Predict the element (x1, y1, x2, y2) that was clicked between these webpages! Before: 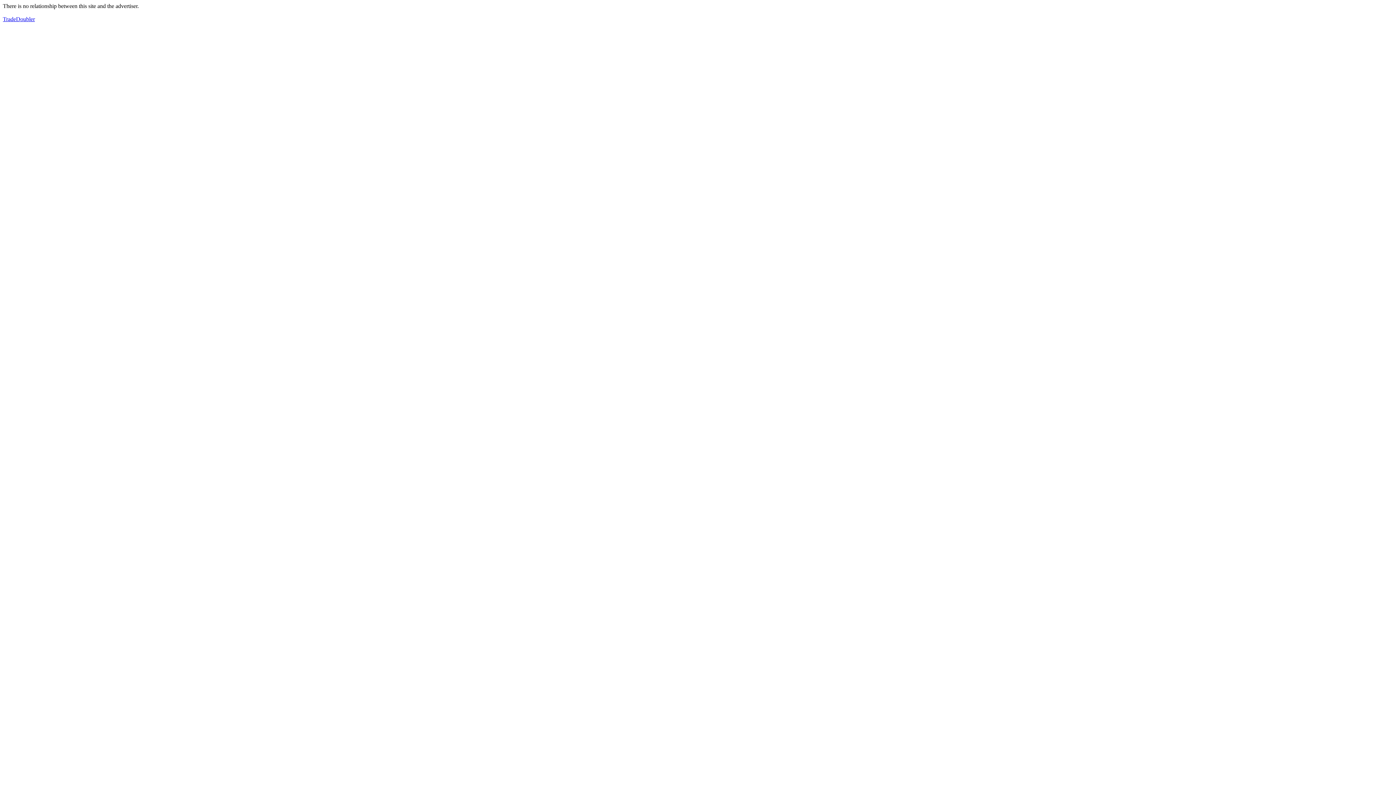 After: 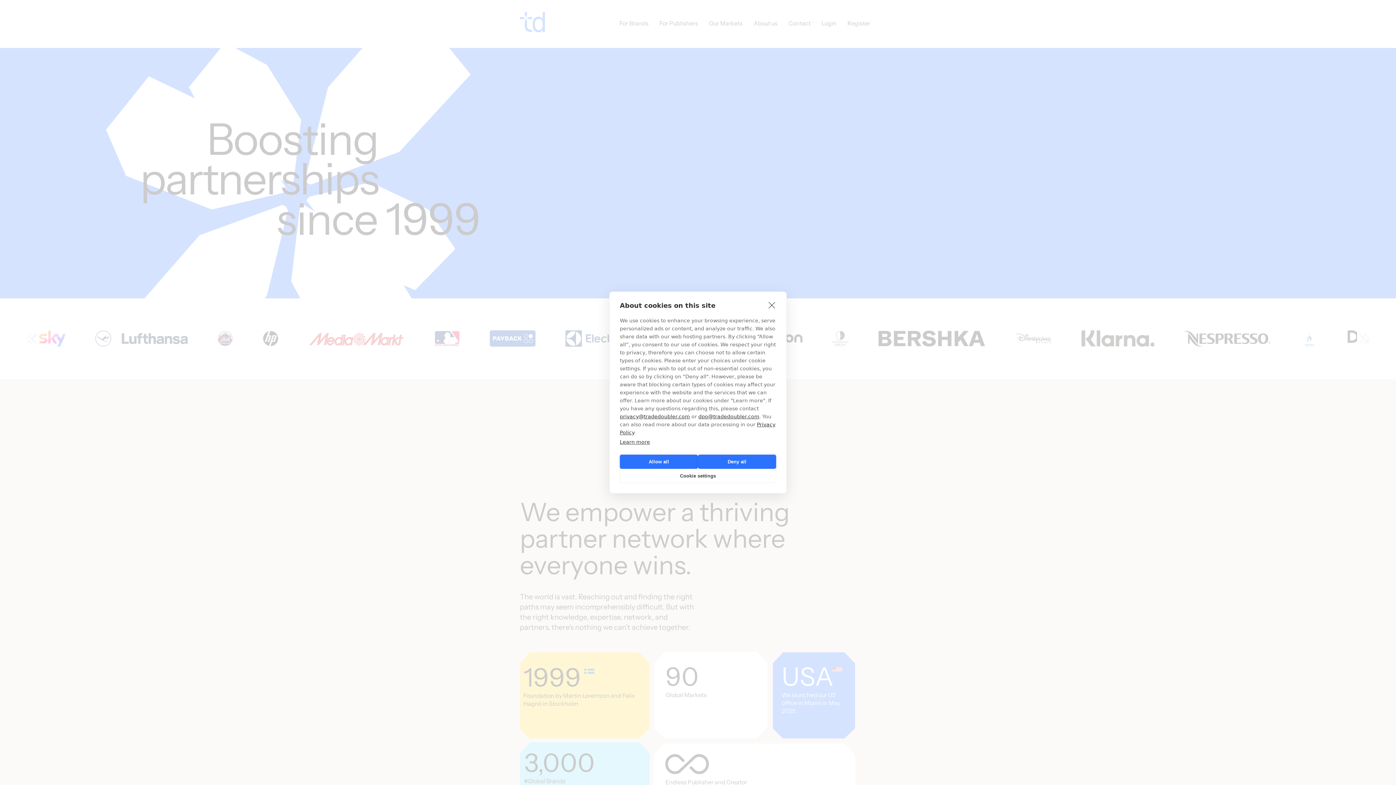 Action: bbox: (2, 16, 34, 22) label: TradeDoubler